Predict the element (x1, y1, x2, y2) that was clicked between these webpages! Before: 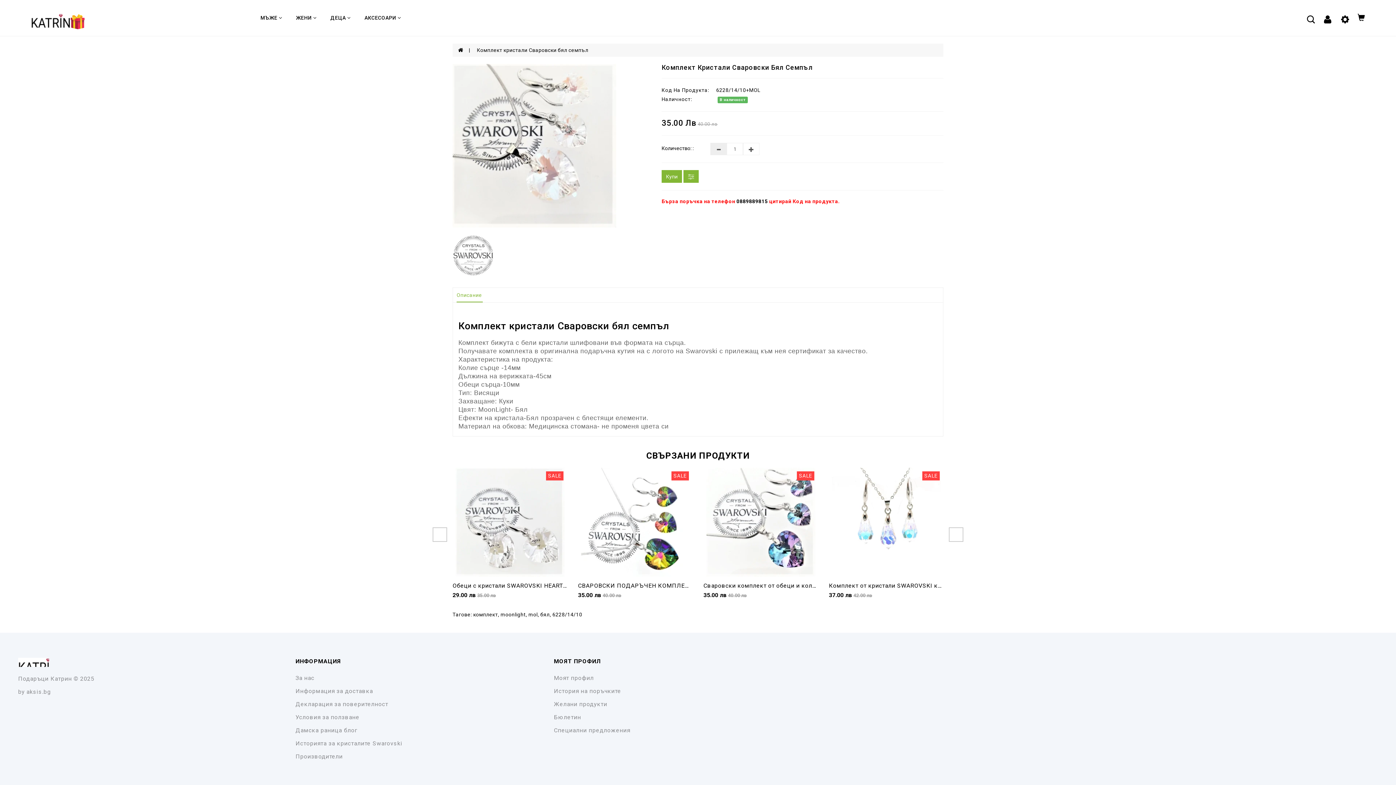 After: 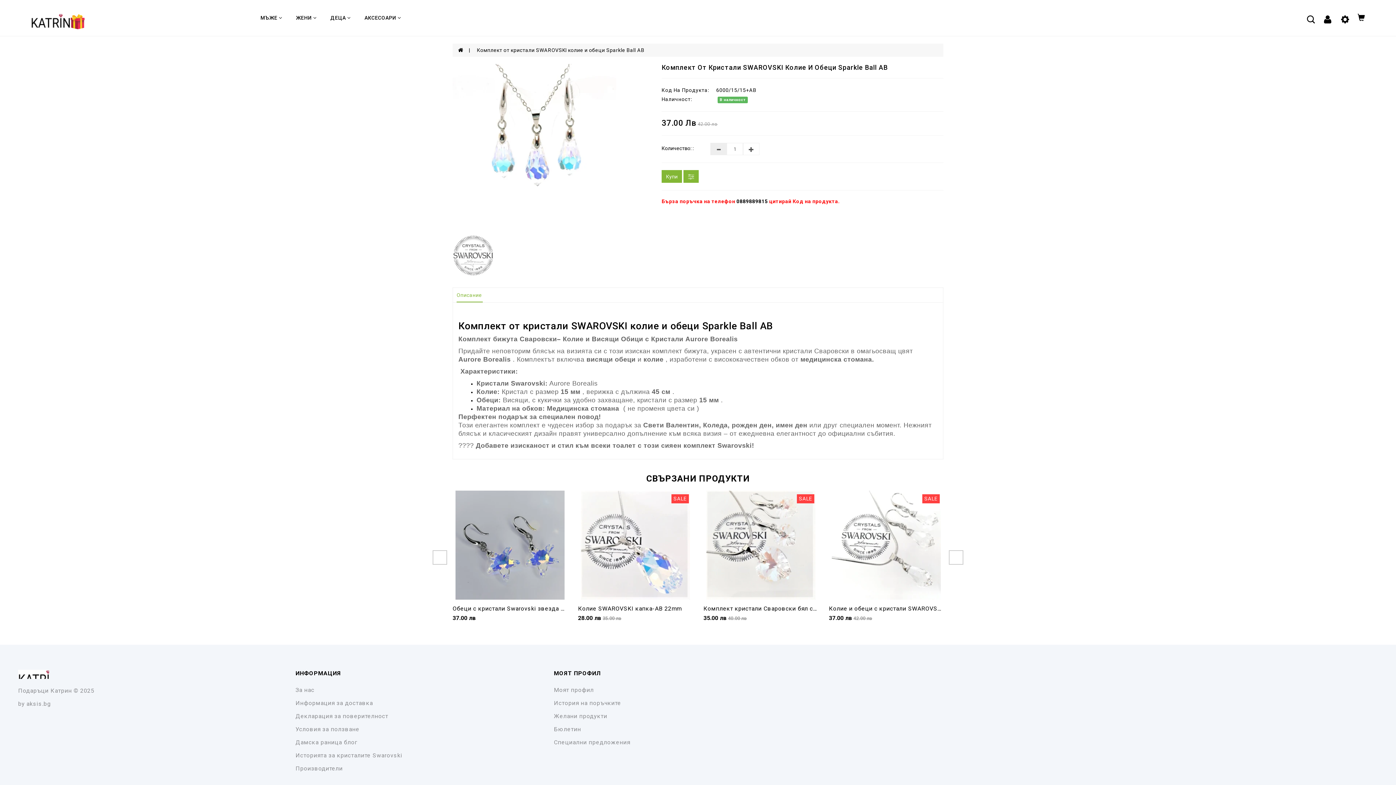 Action: label: Комплект от кристали SWAROVSKI колие и обеци Sparkle Ball AB bbox: (829, 582, 1022, 589)